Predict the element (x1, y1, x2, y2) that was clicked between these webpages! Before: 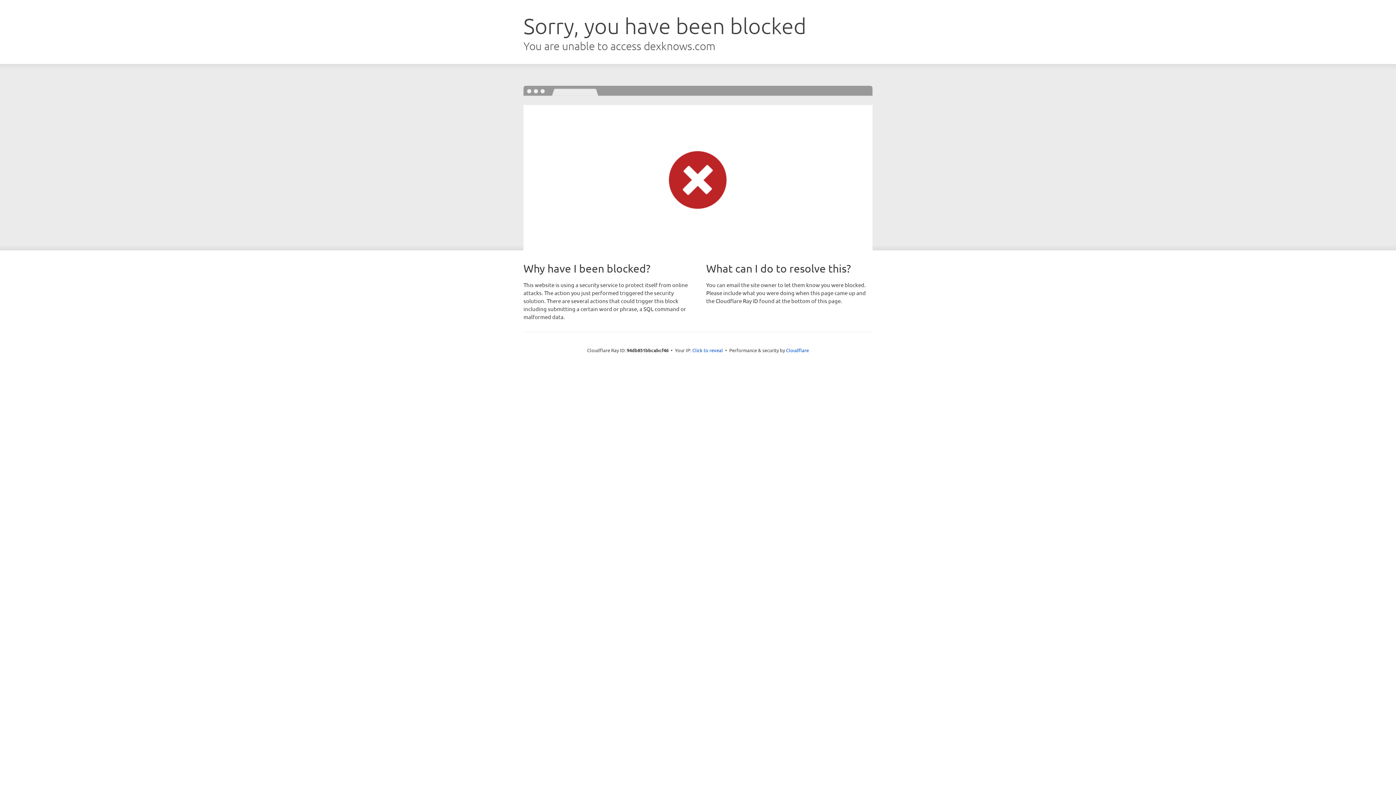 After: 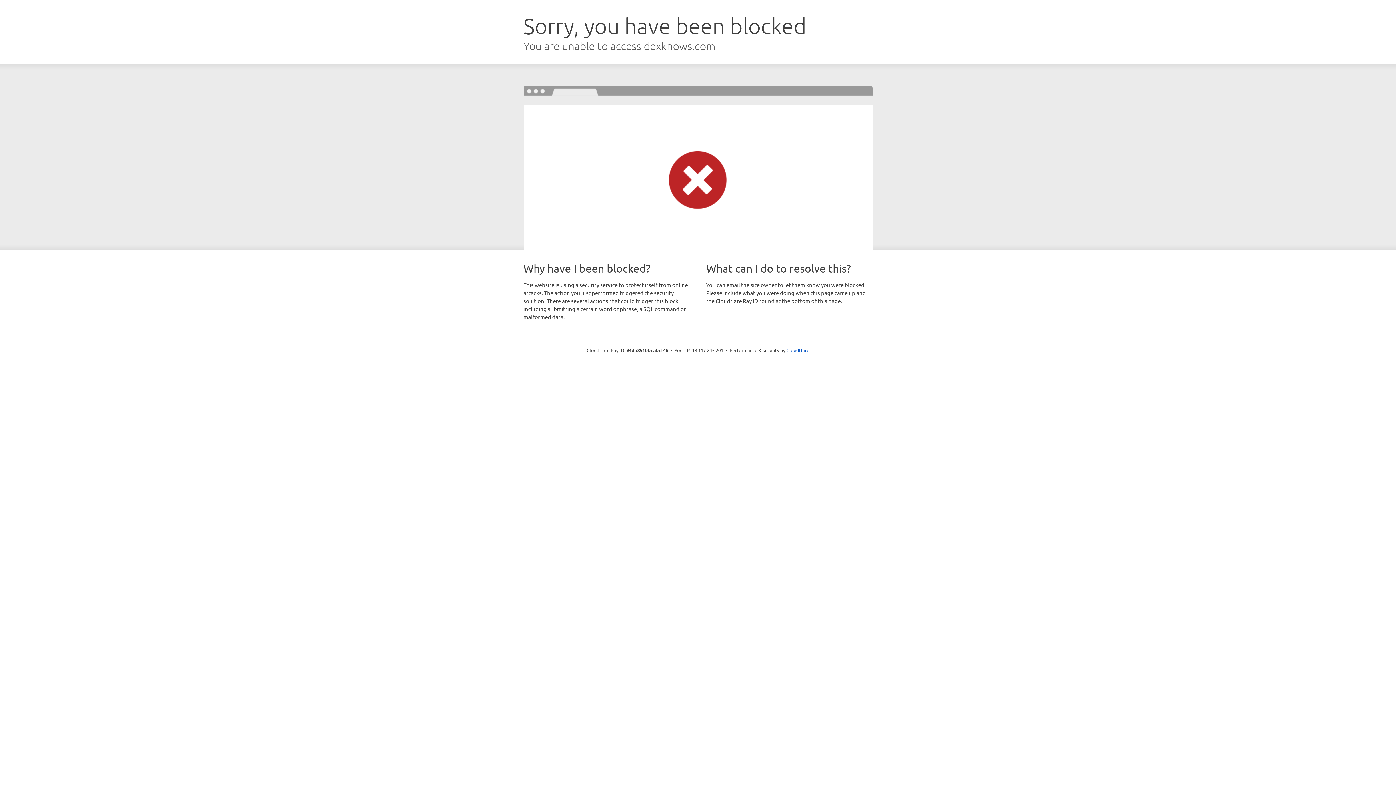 Action: label: Click to reveal bbox: (692, 346, 723, 353)